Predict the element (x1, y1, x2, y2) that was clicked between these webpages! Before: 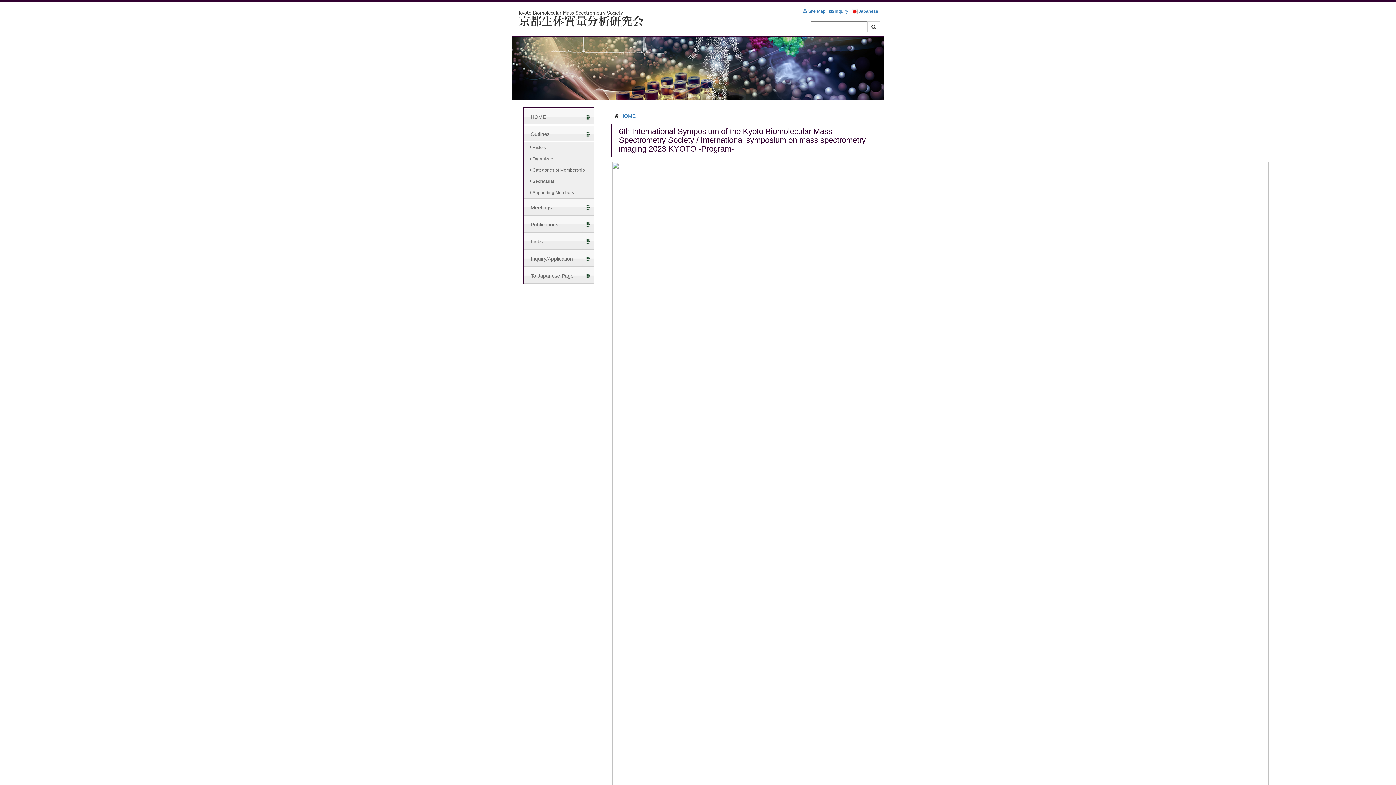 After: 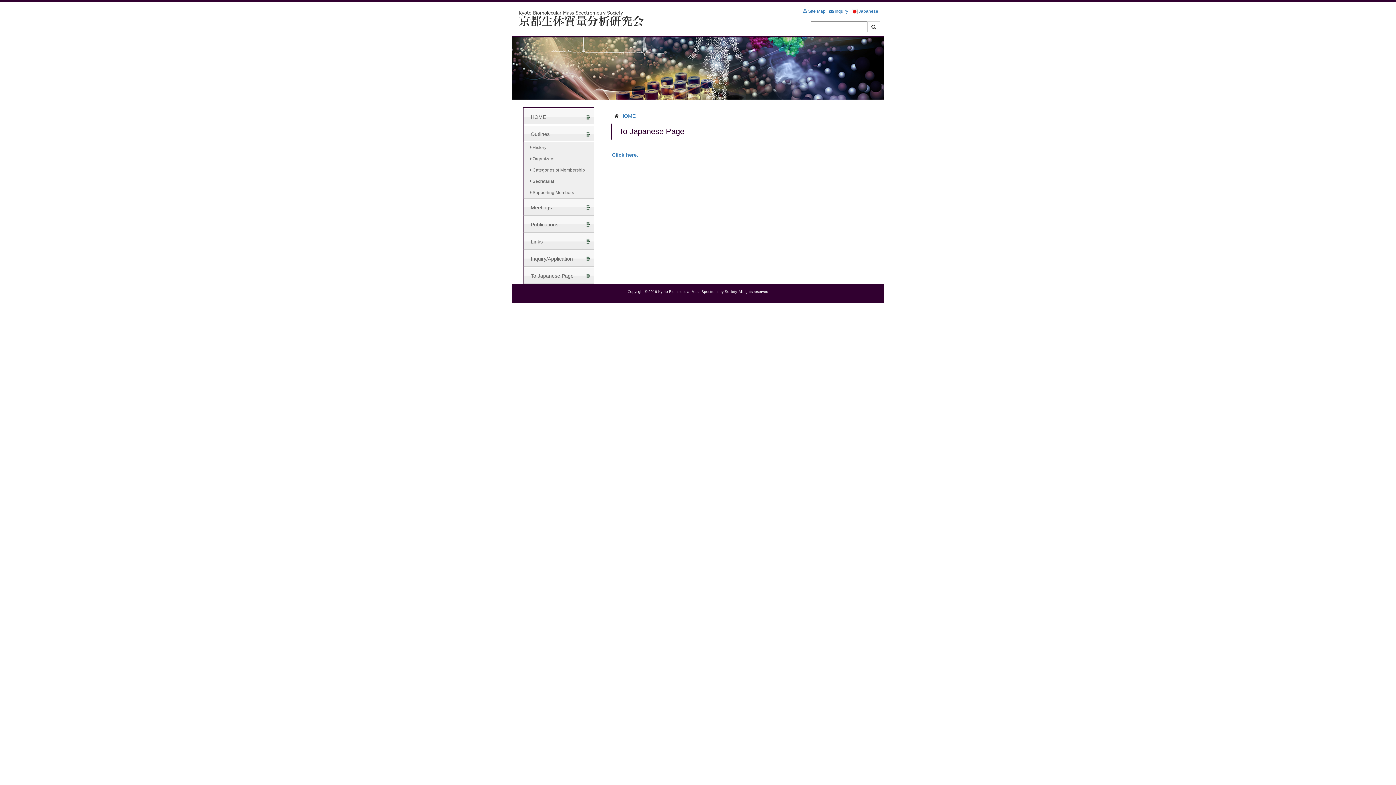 Action: label: To Japanese Page bbox: (523, 266, 594, 284)